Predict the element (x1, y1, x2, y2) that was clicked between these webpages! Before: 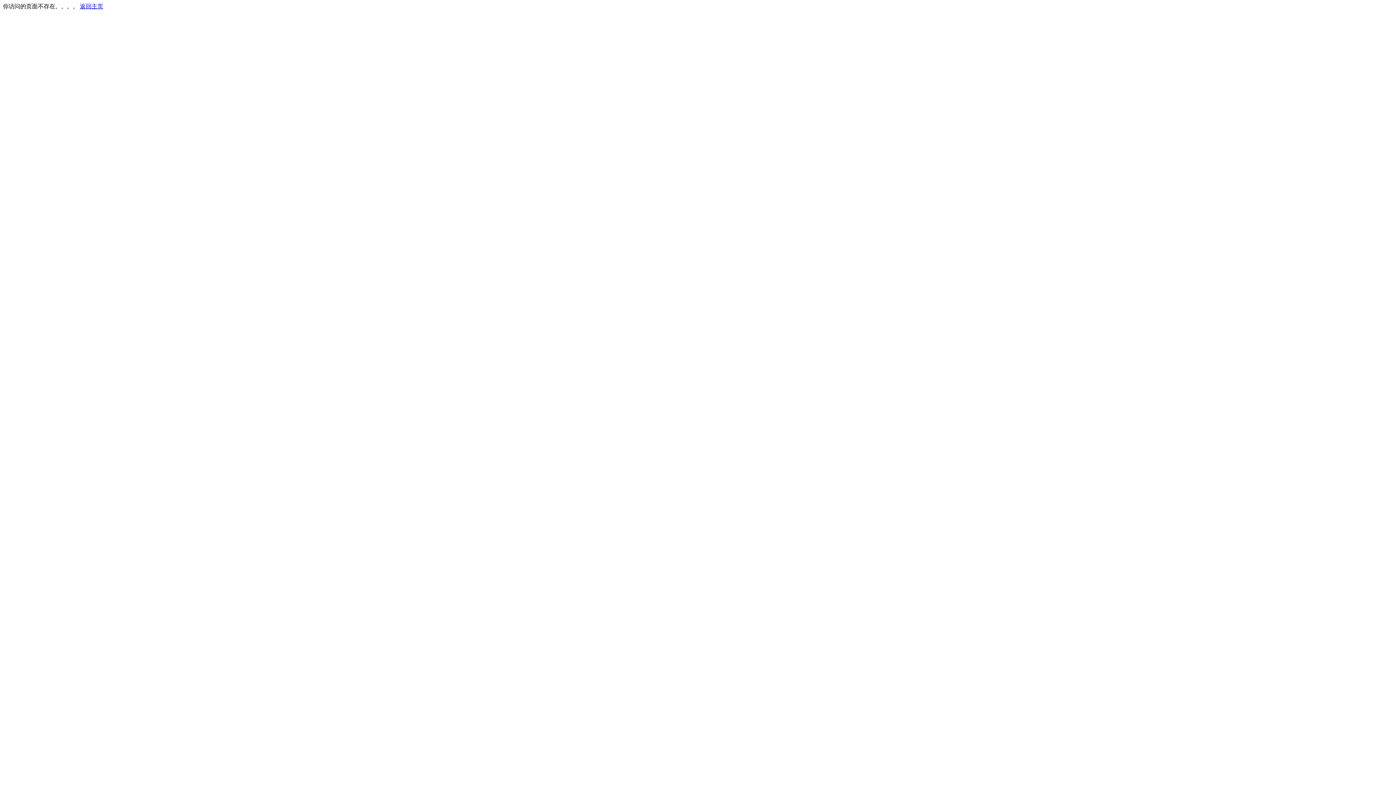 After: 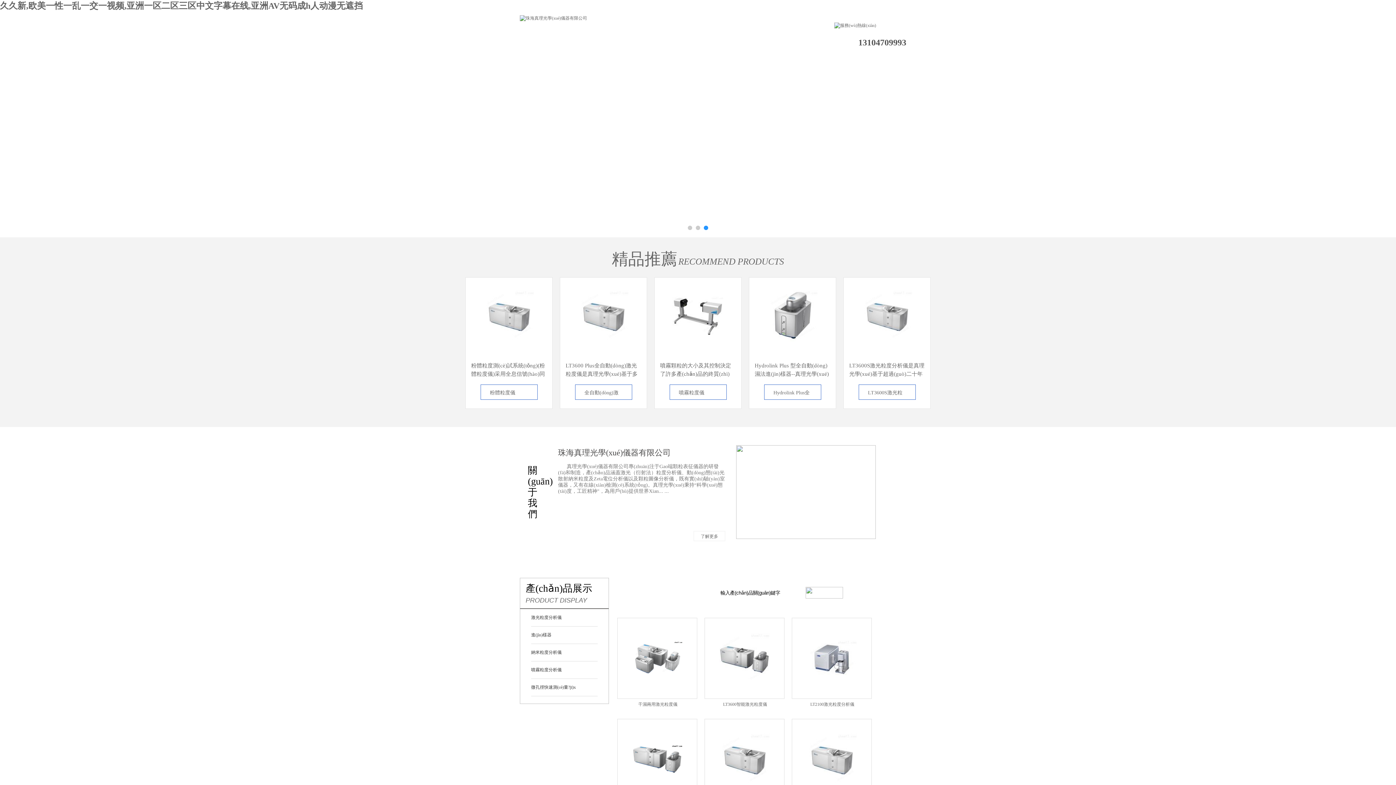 Action: label: 返回主页 bbox: (80, 3, 103, 9)